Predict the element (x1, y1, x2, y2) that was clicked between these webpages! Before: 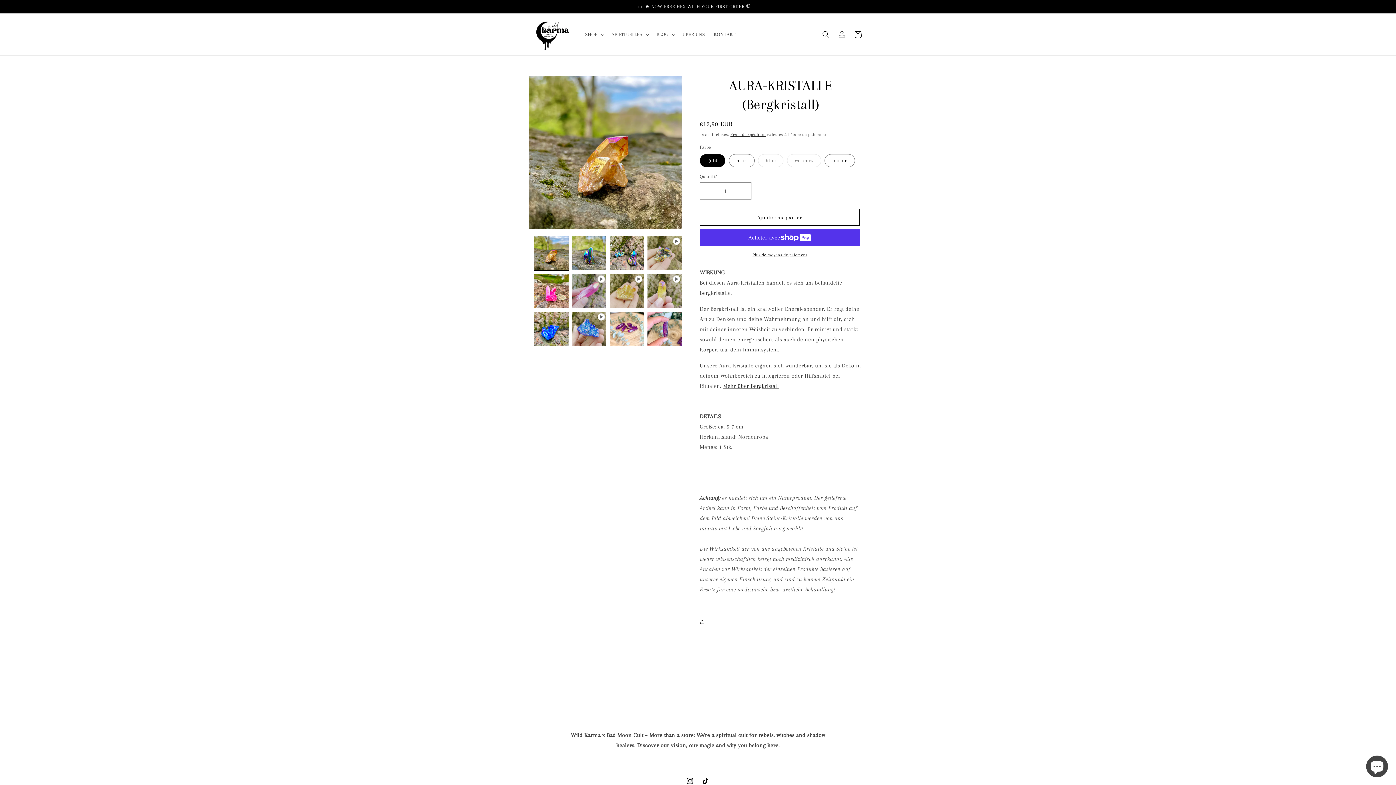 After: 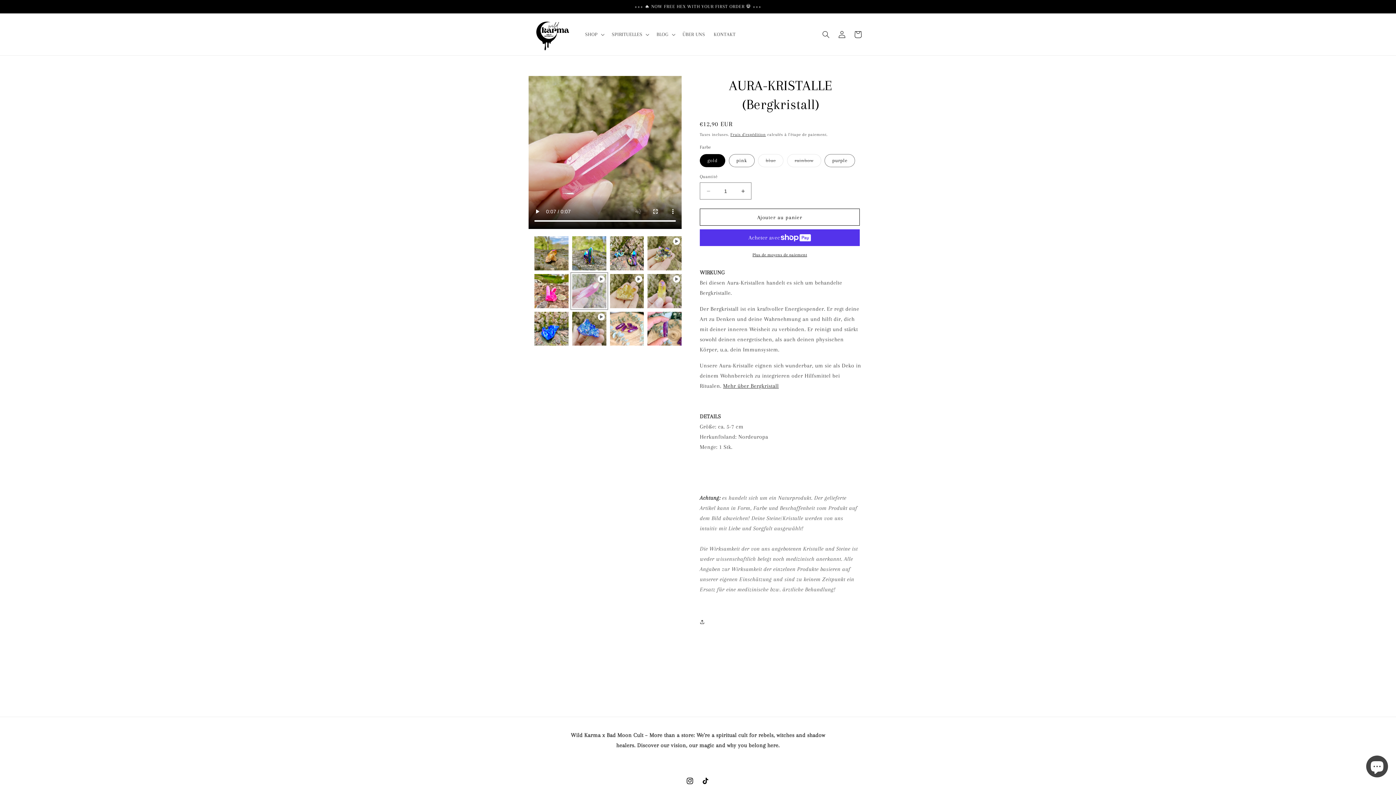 Action: label: Lire la vidéo 2 dans la galerie bbox: (572, 274, 606, 308)